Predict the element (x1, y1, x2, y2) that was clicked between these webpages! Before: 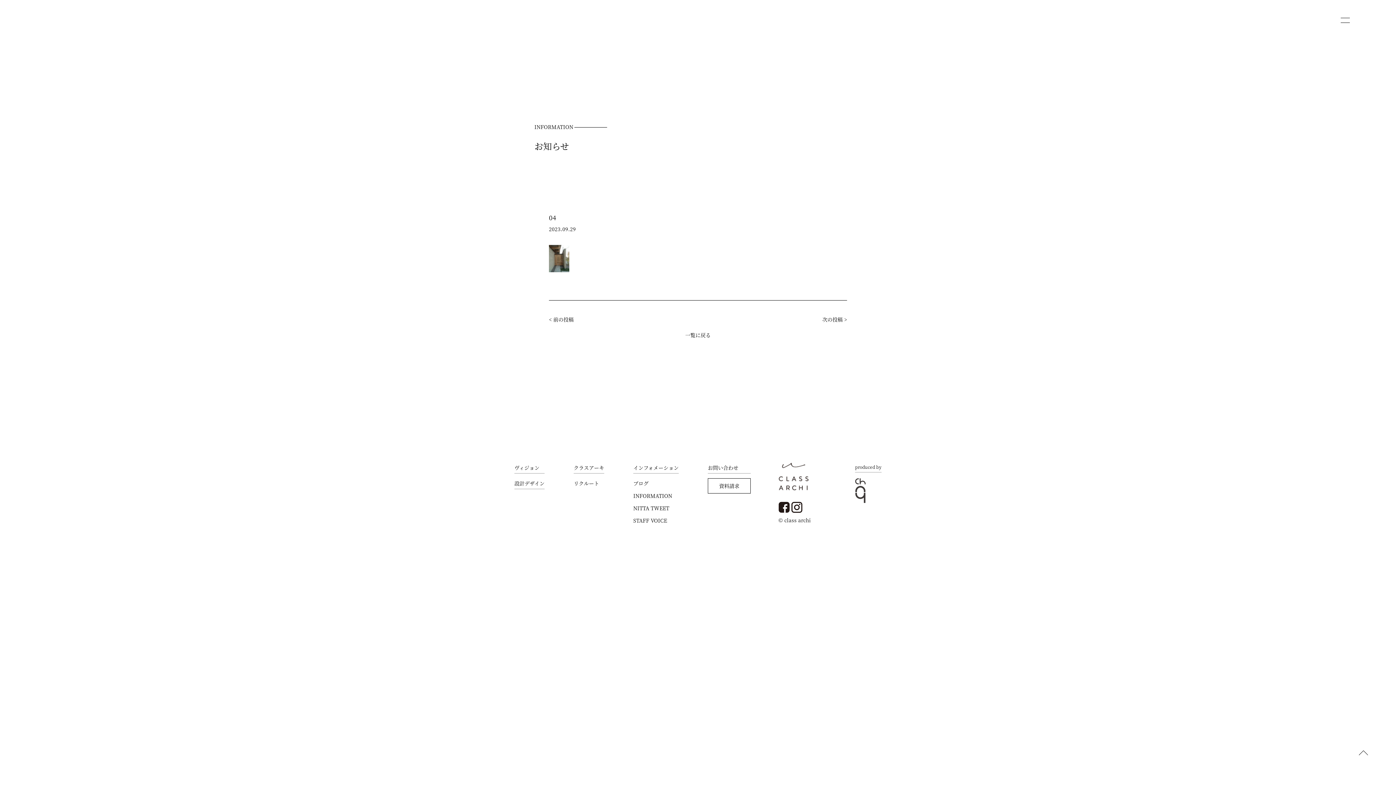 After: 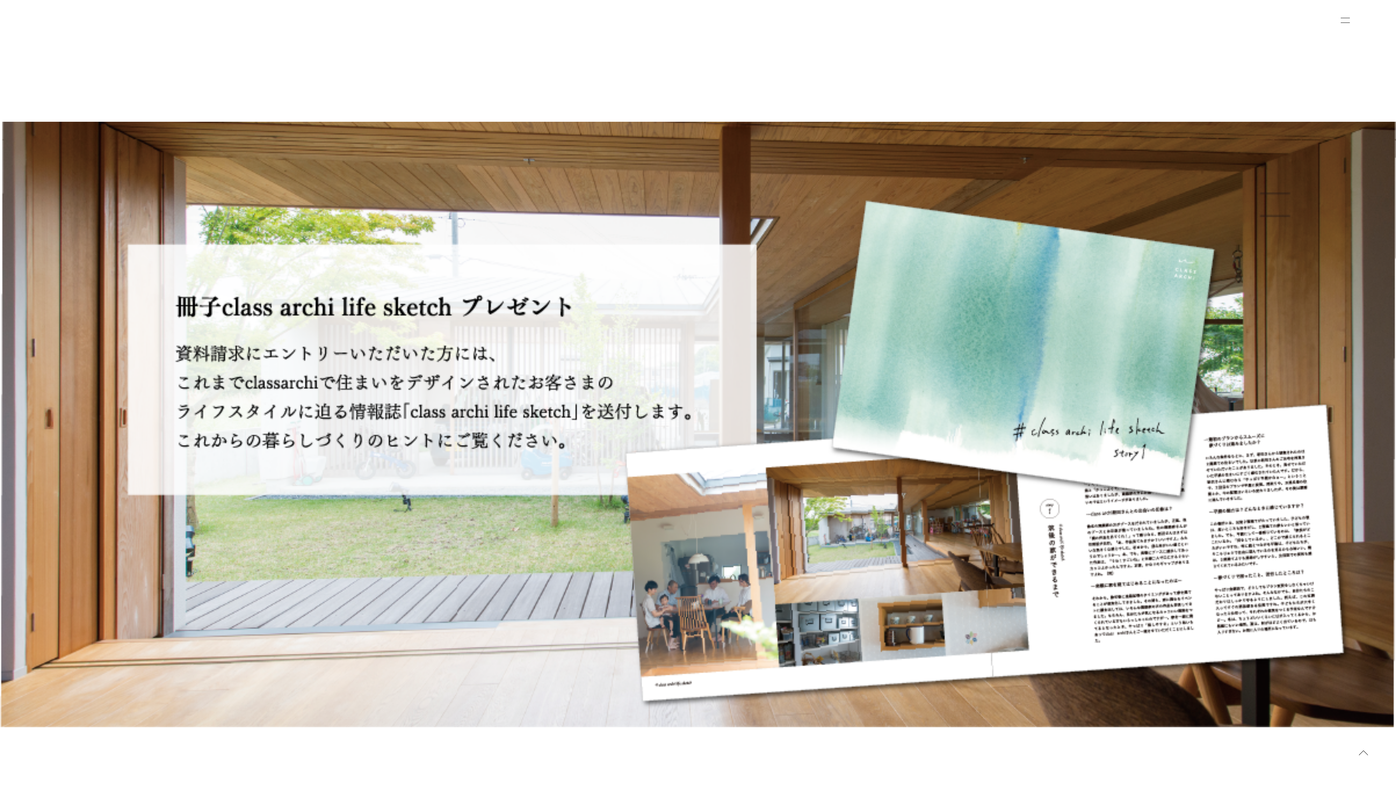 Action: bbox: (719, 482, 739, 489) label: 資料請求